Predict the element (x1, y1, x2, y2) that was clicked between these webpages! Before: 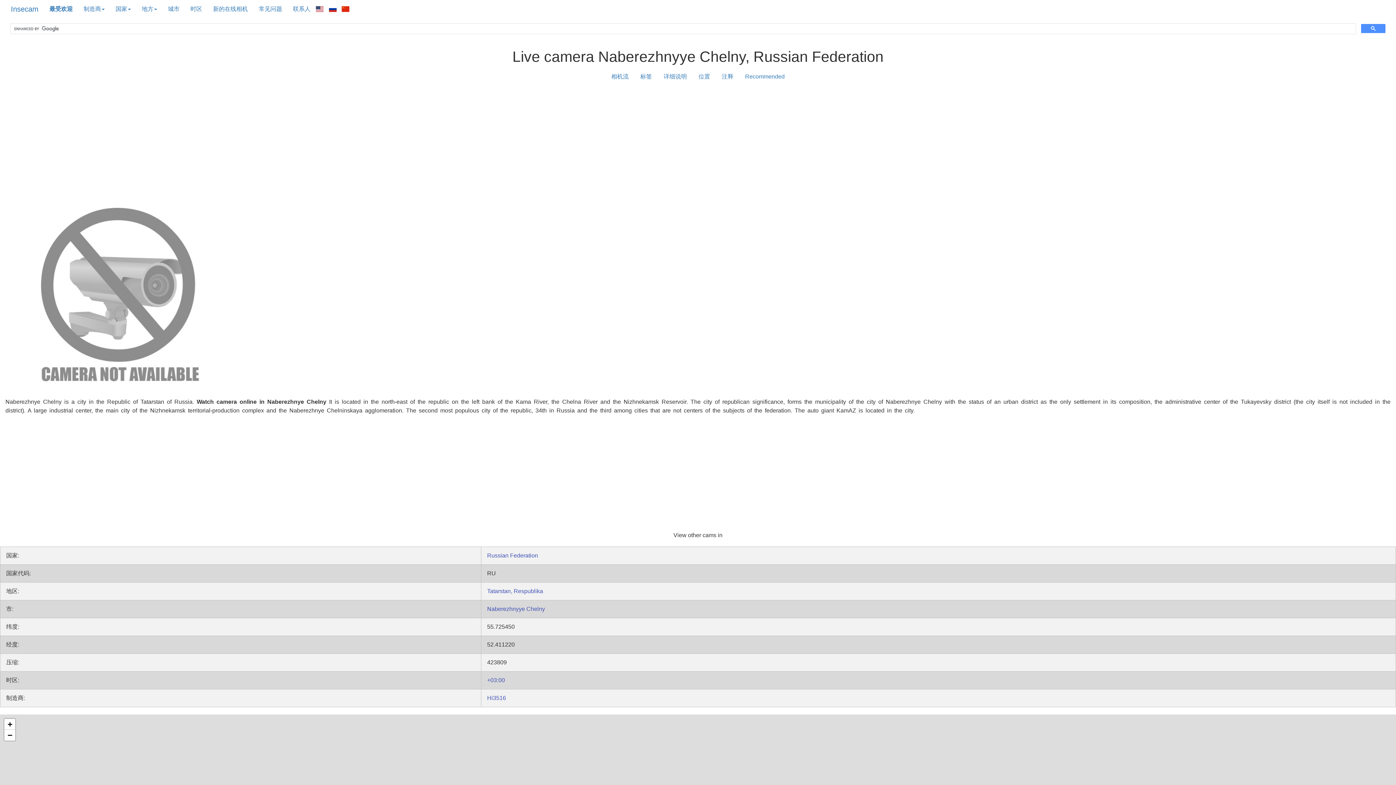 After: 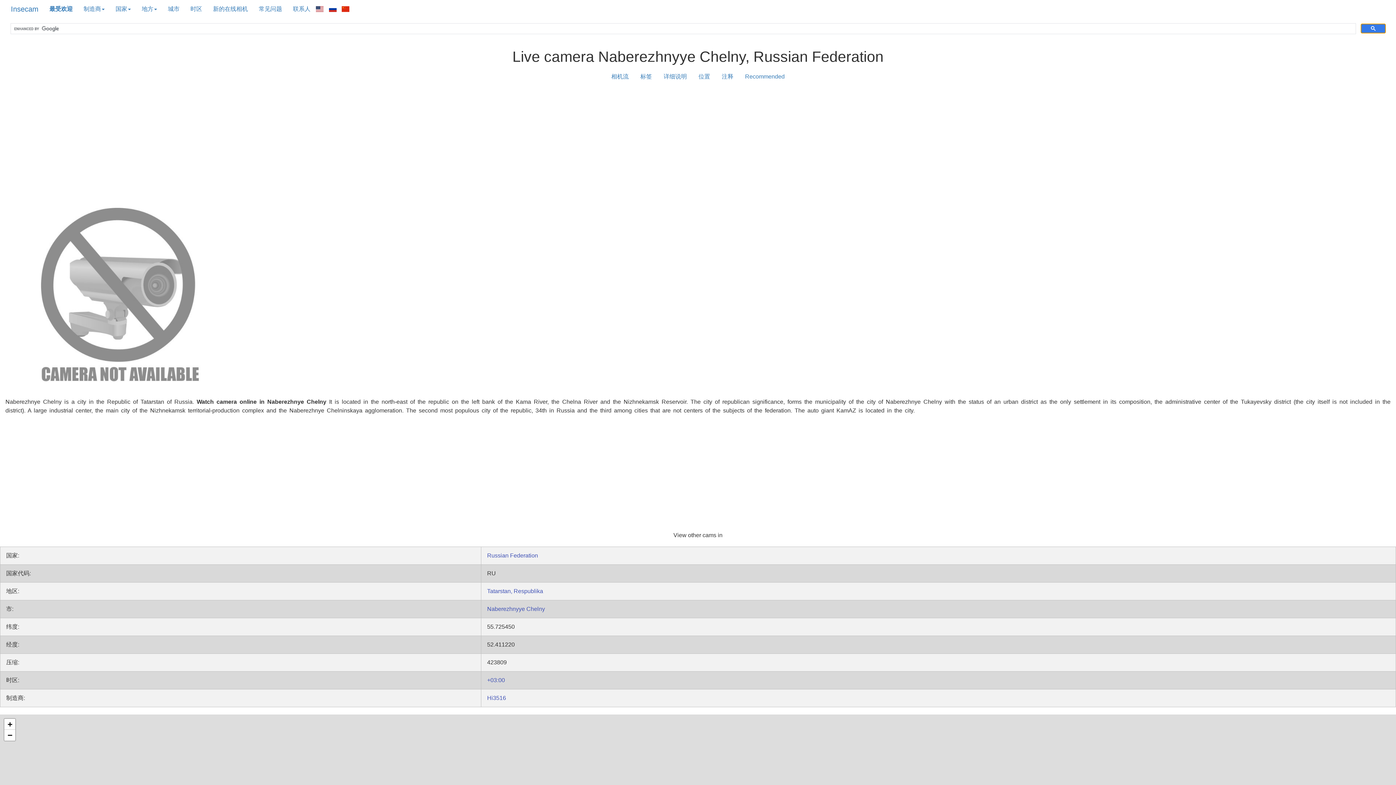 Action: bbox: (1361, 24, 1385, 33)